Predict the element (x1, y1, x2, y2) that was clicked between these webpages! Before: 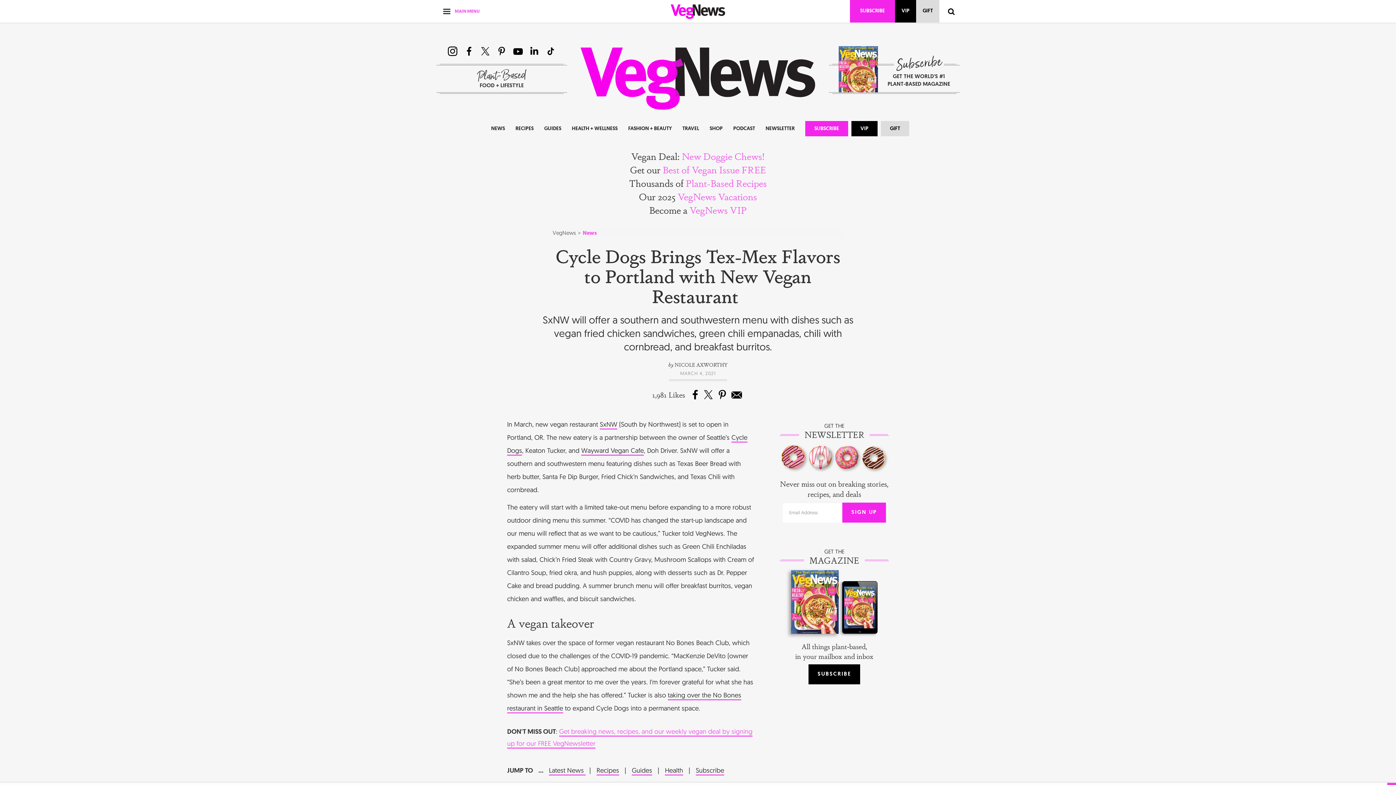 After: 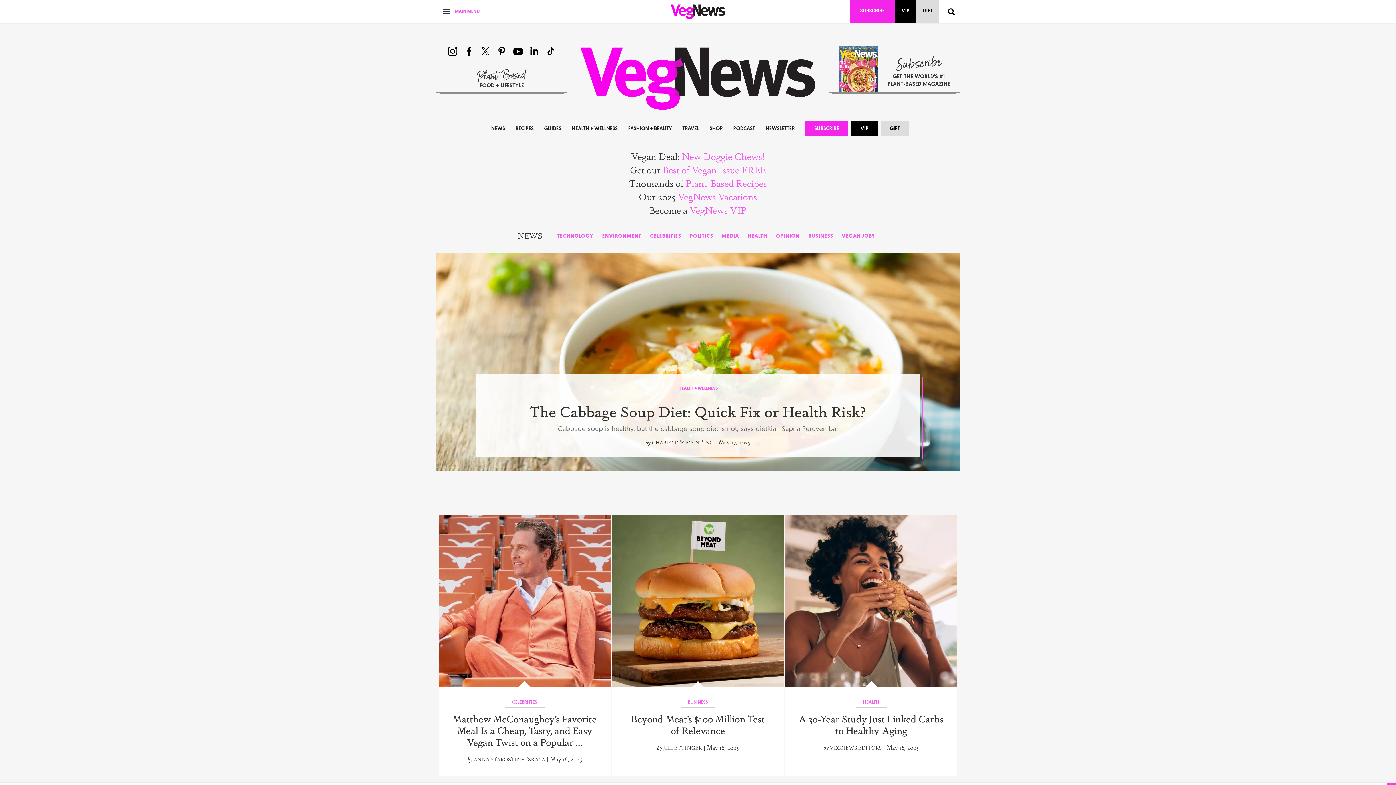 Action: label: Latest News  bbox: (549, 766, 585, 776)